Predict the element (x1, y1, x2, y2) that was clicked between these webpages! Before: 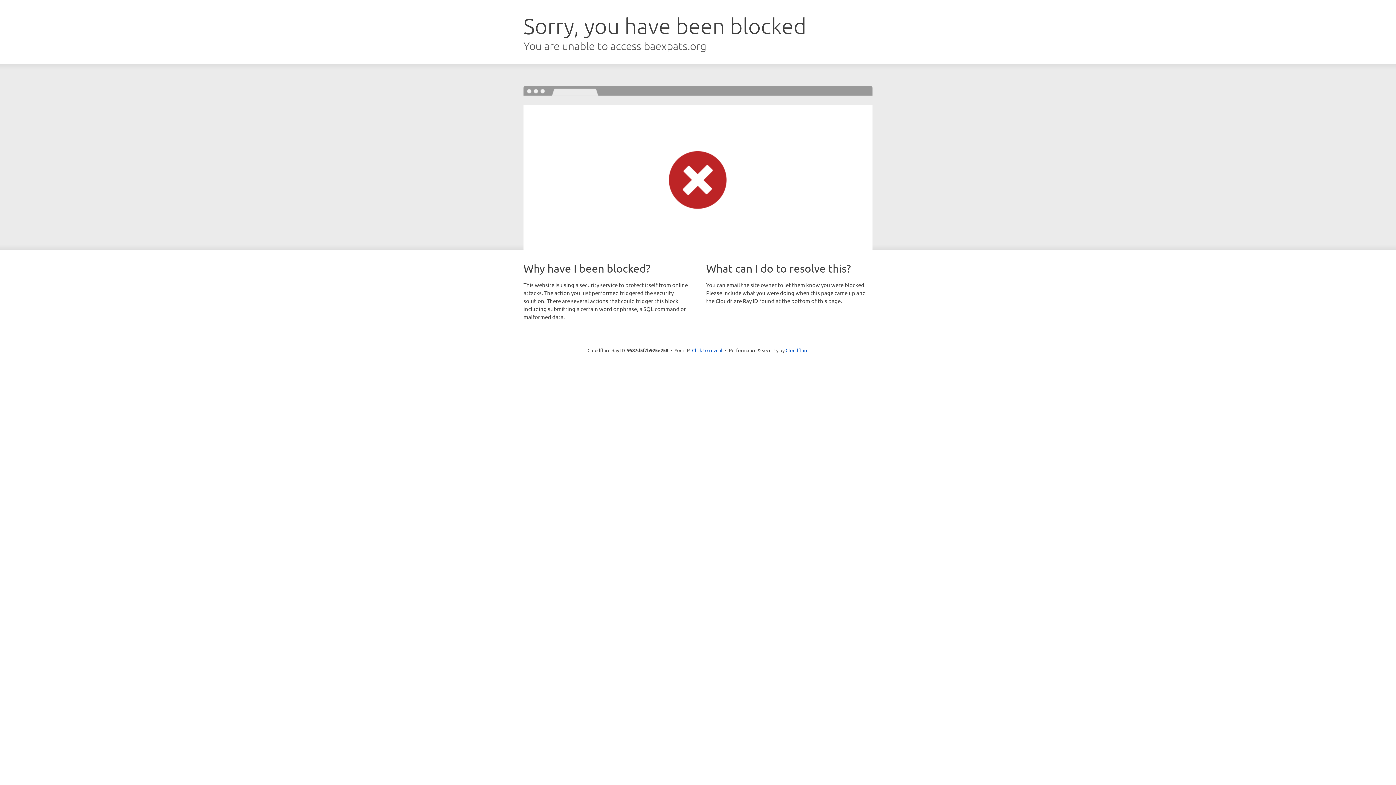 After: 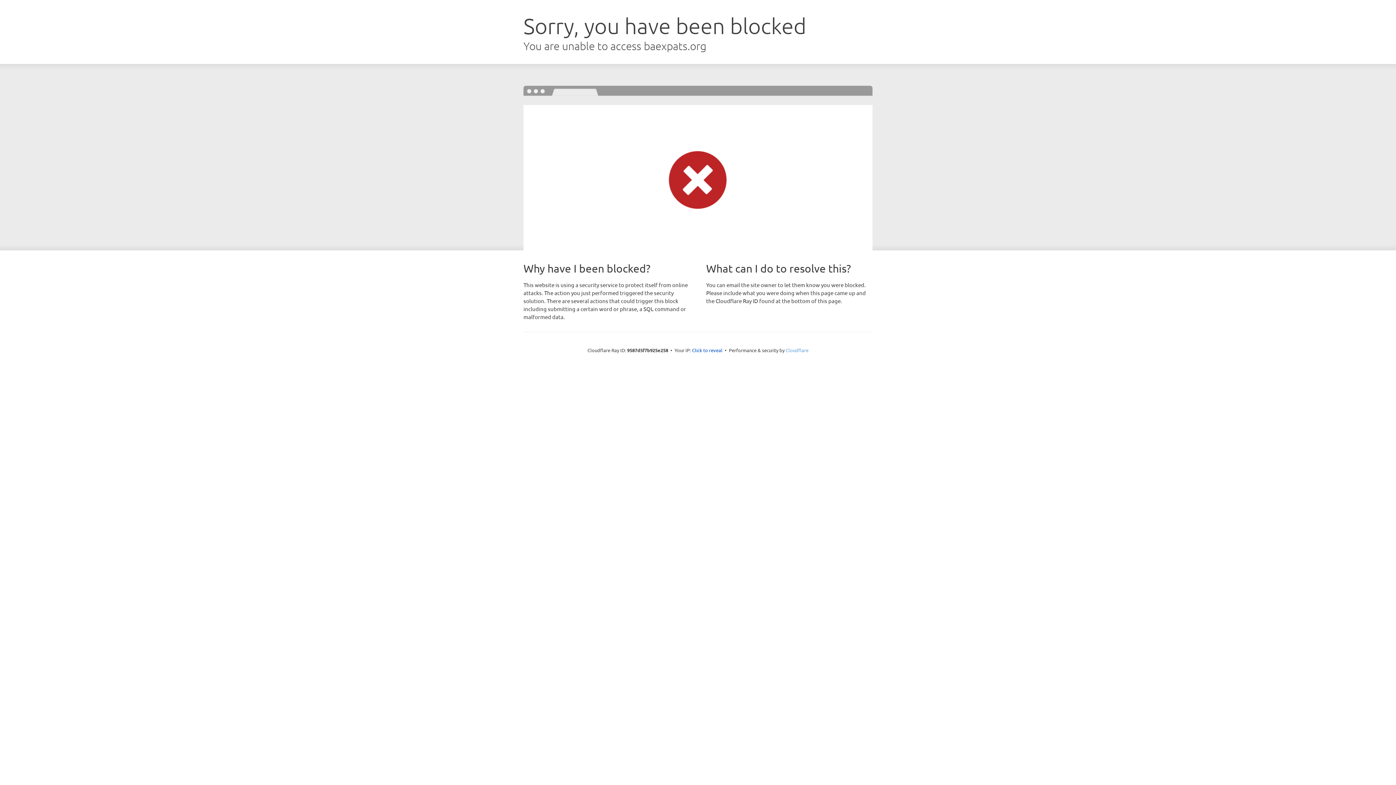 Action: label: Cloudflare bbox: (785, 347, 808, 353)